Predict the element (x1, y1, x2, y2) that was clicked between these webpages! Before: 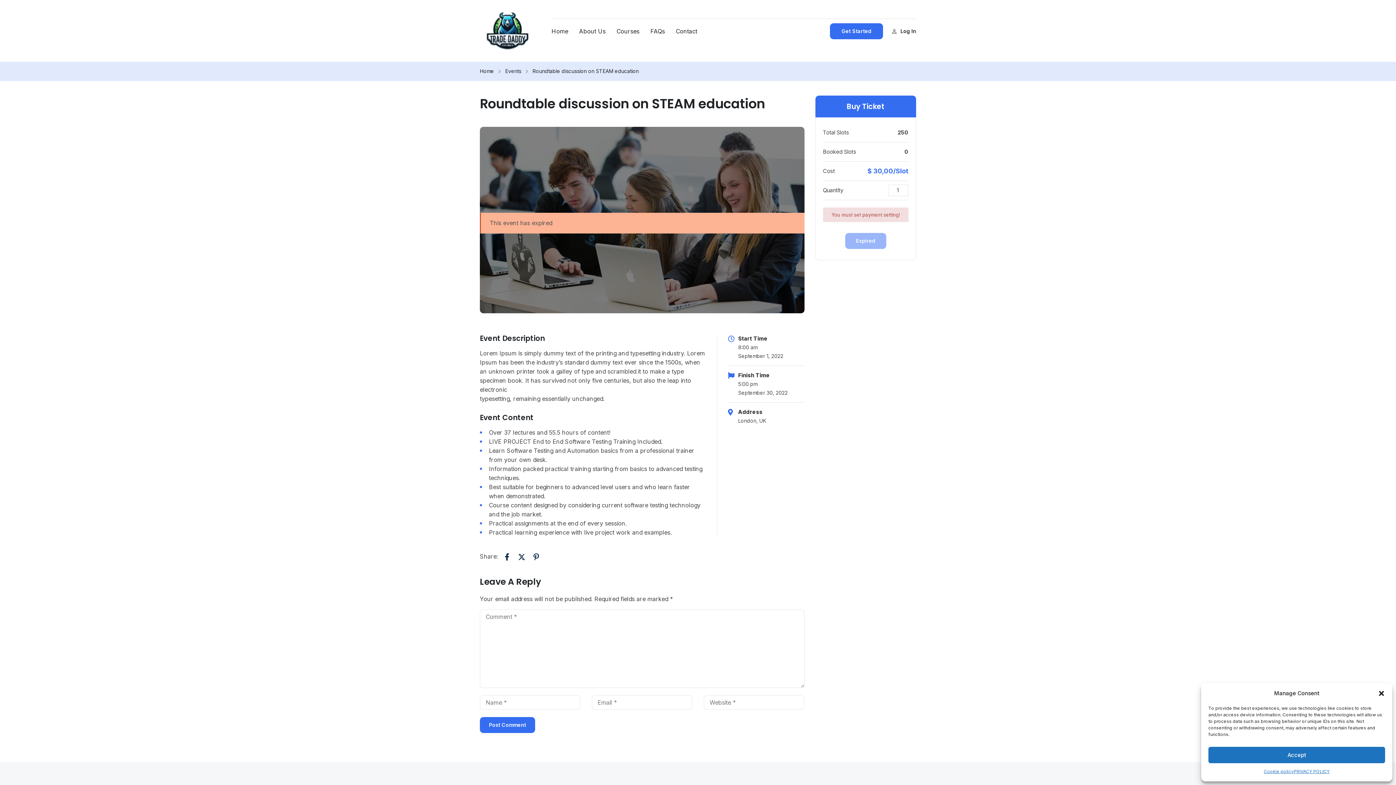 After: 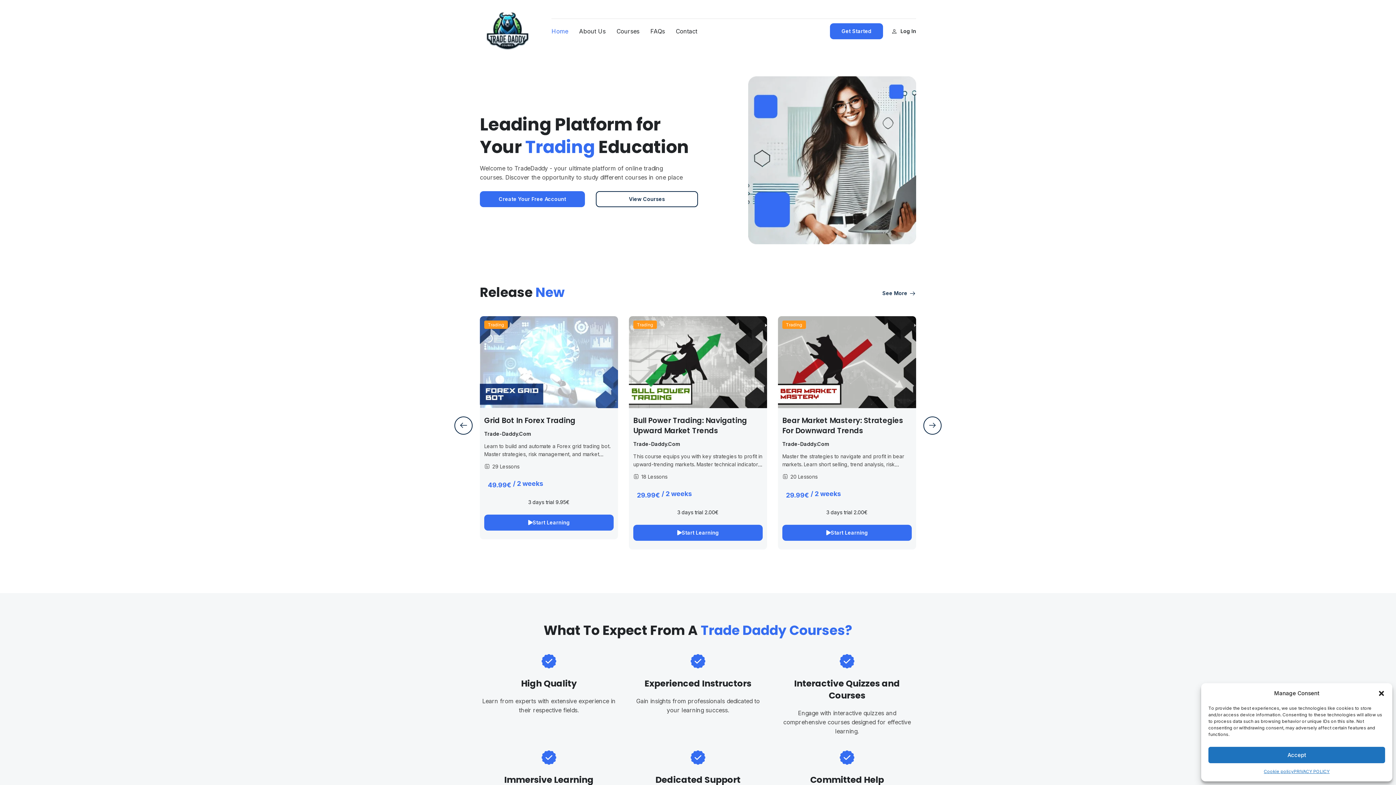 Action: label: Home bbox: (546, 18, 573, 43)